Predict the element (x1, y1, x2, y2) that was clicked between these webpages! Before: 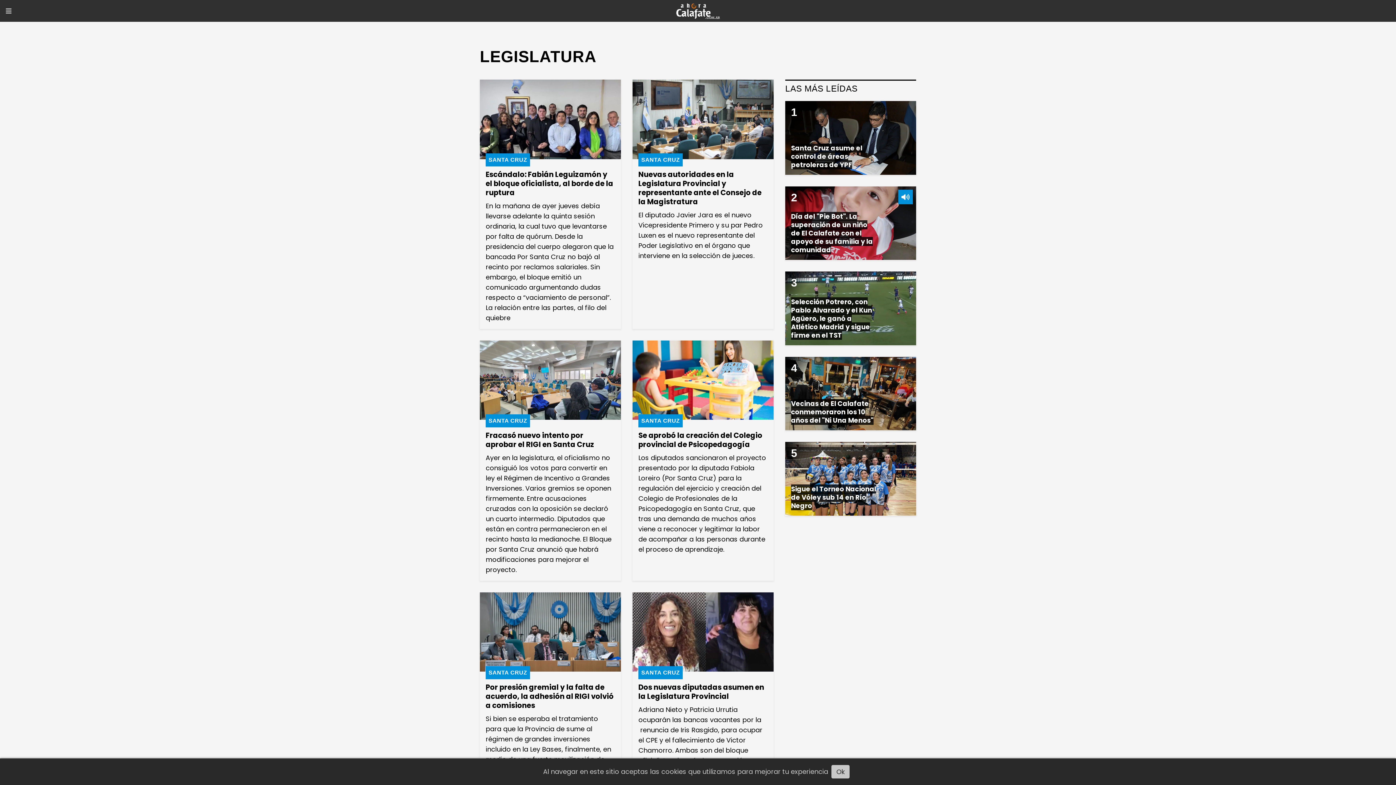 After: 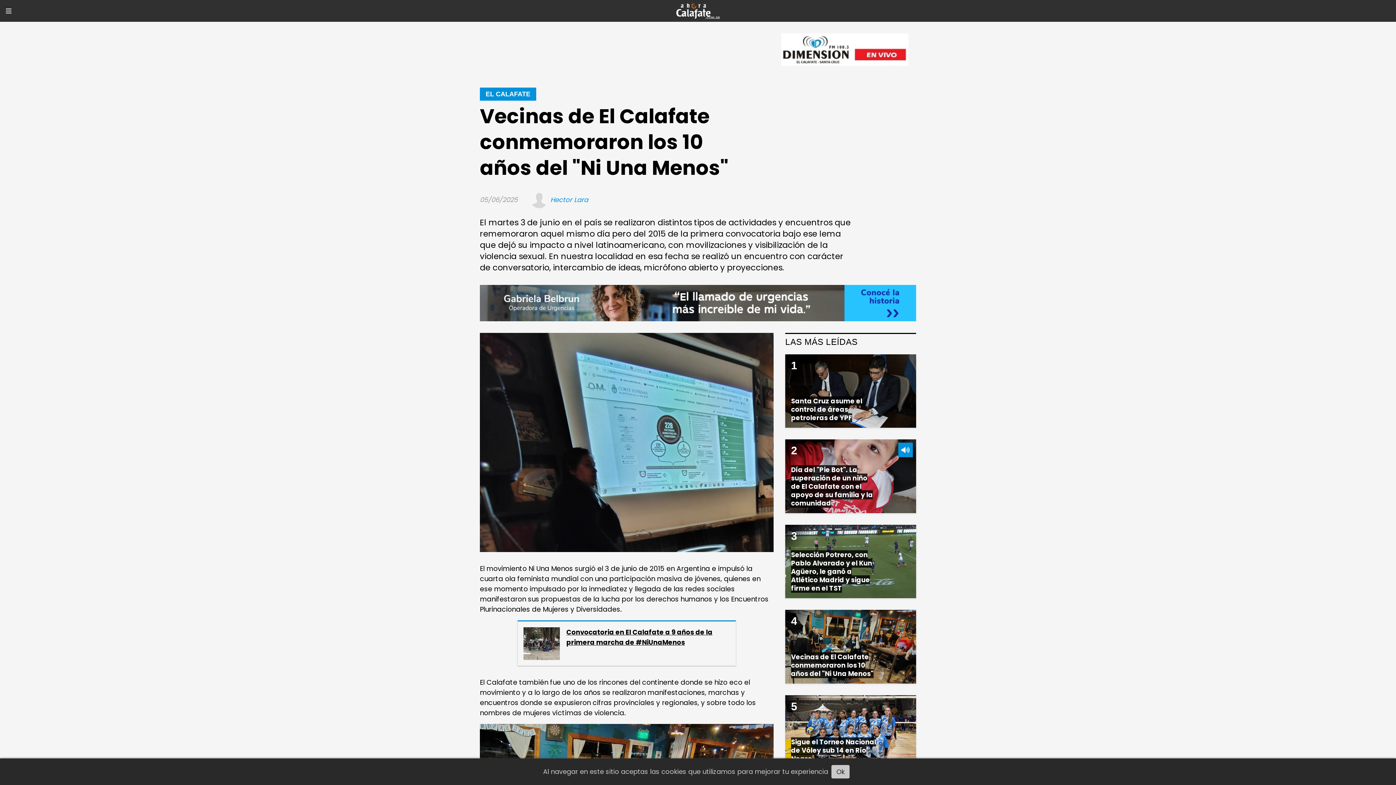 Action: bbox: (785, 356, 916, 430)